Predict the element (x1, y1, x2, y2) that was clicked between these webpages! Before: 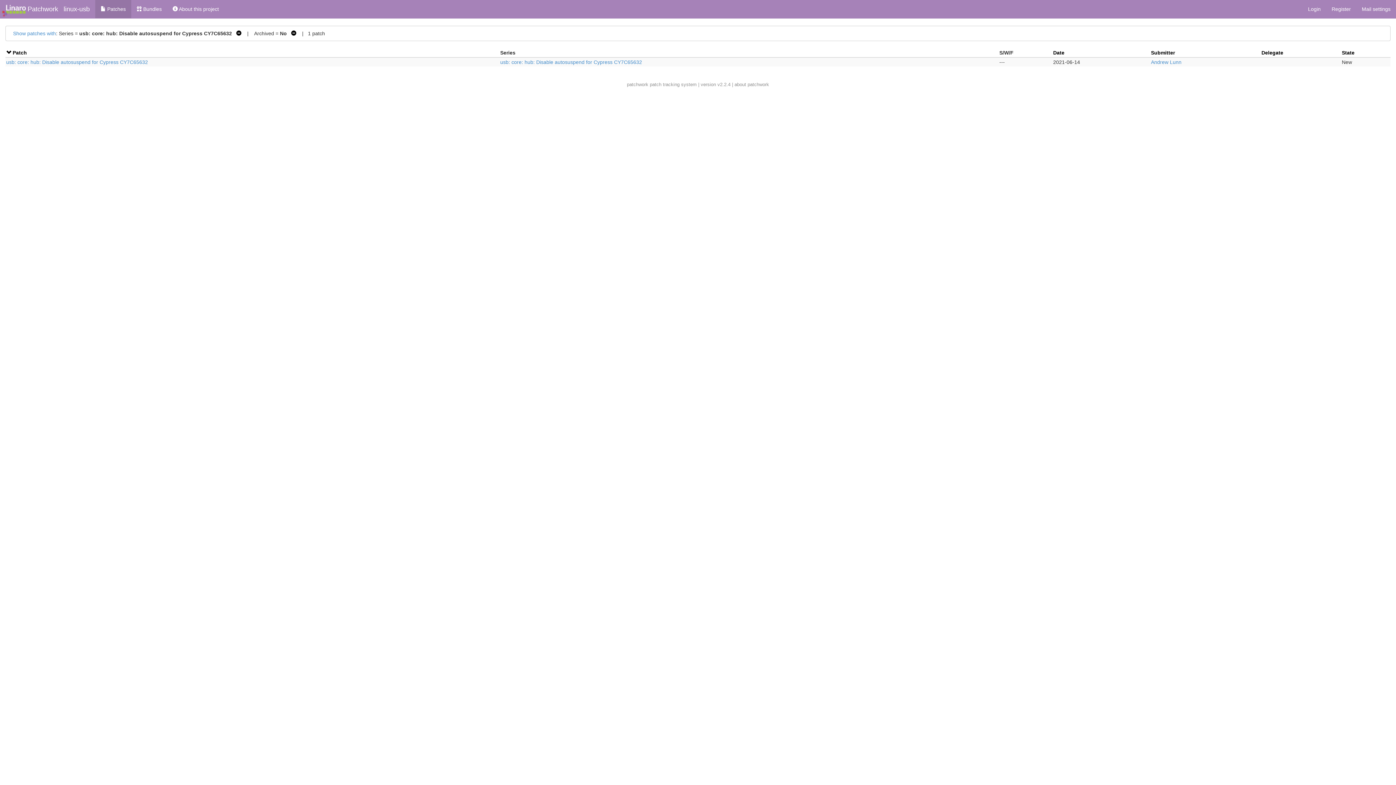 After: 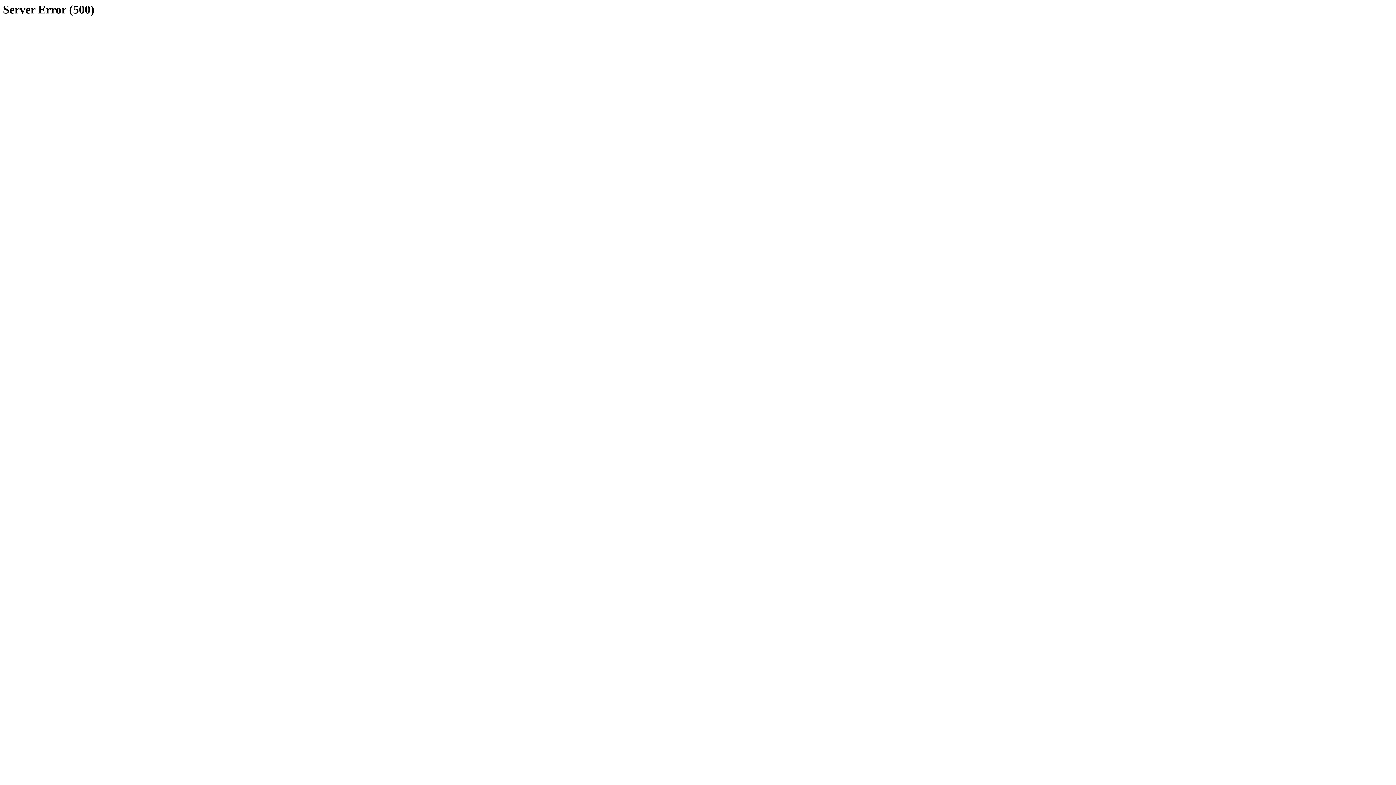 Action: bbox: (12, 49, 26, 55) label: Patch